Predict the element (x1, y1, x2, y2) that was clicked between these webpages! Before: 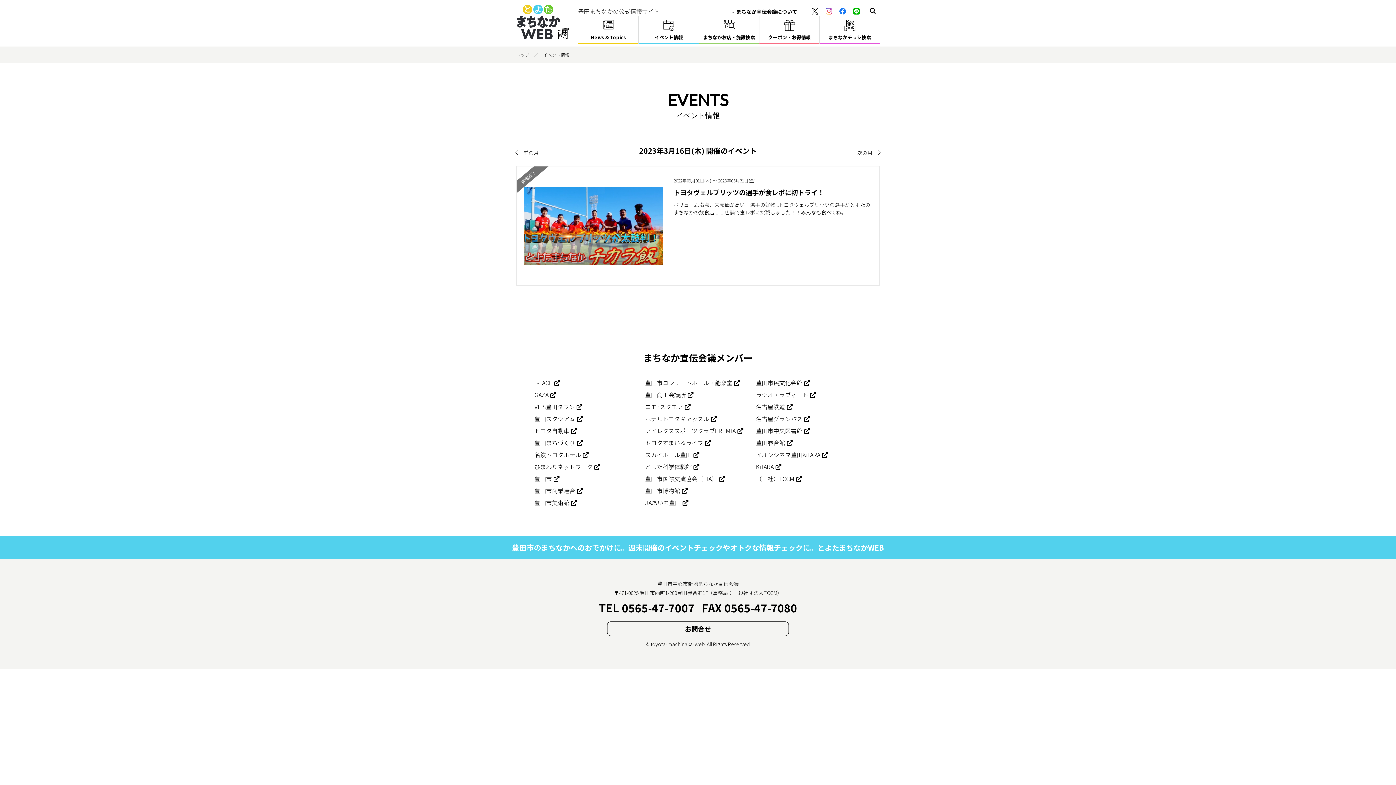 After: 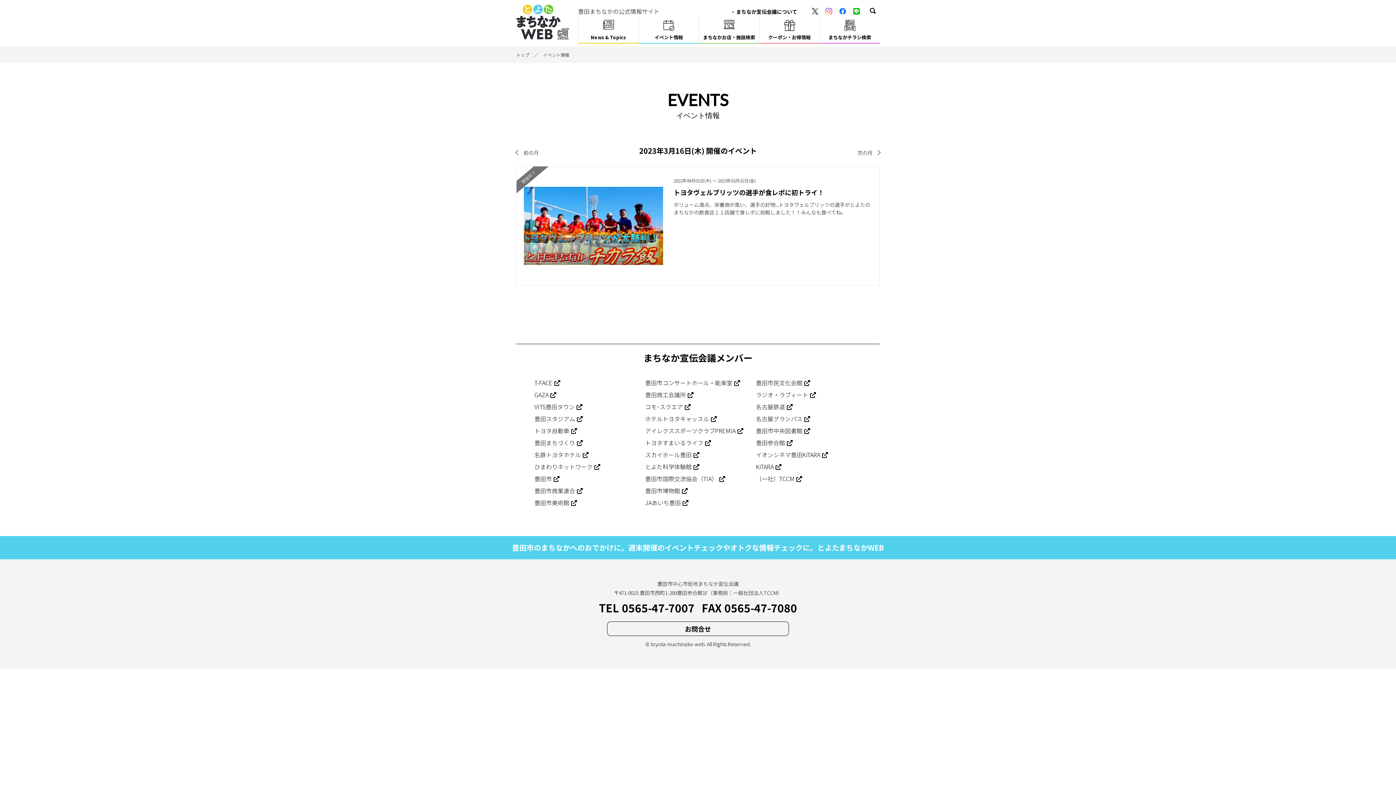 Action: label: 豊田市商業連合 bbox: (534, 486, 582, 495)